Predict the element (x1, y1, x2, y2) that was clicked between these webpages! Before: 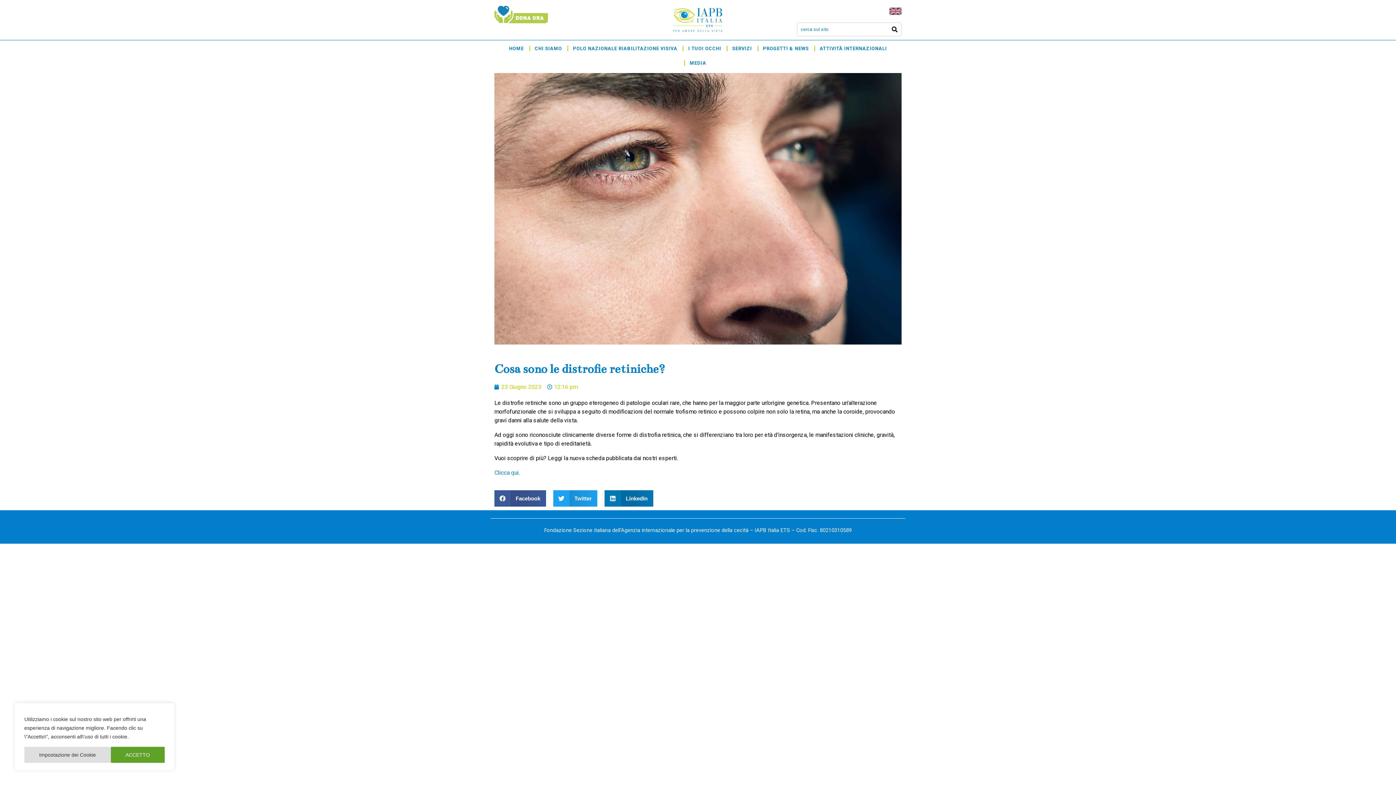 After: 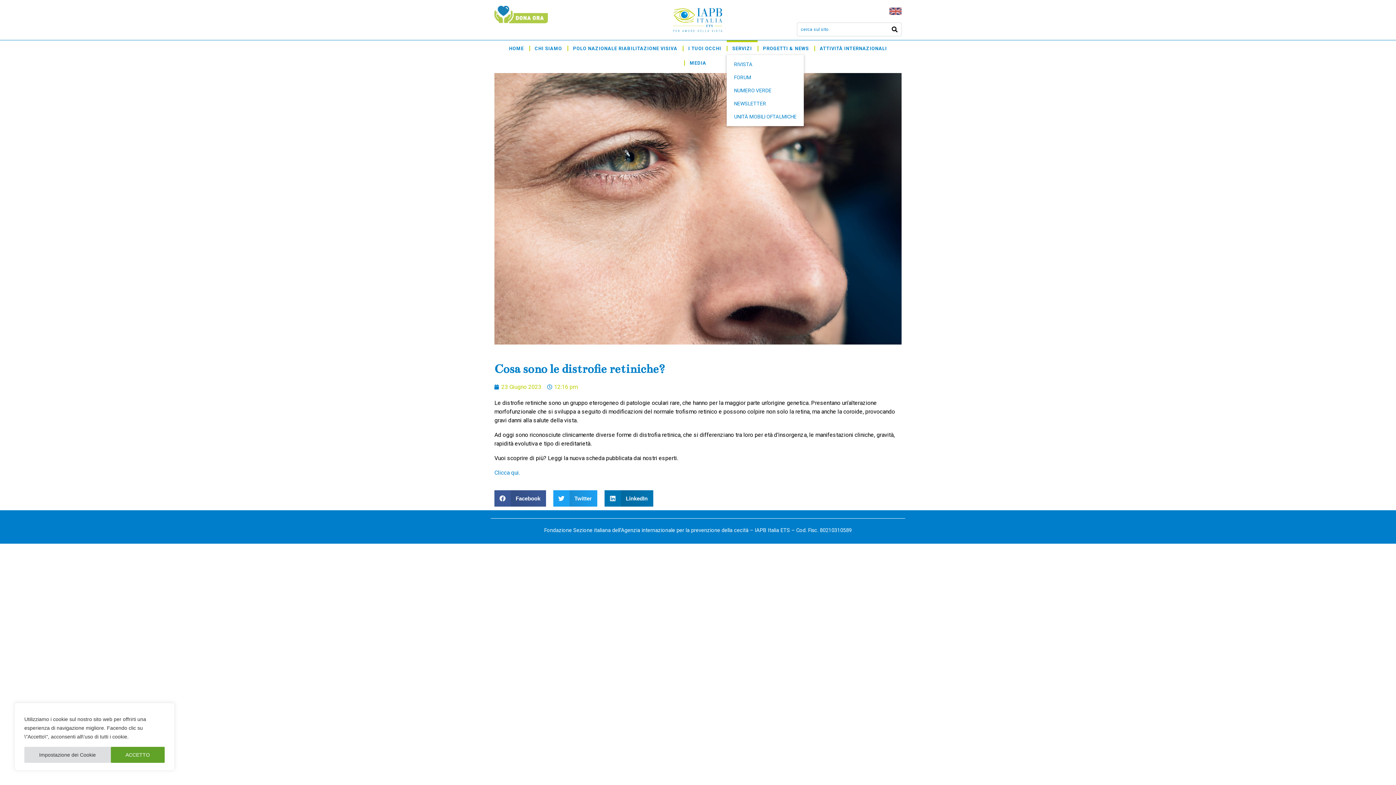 Action: bbox: (726, 40, 757, 54) label: SERVIZI